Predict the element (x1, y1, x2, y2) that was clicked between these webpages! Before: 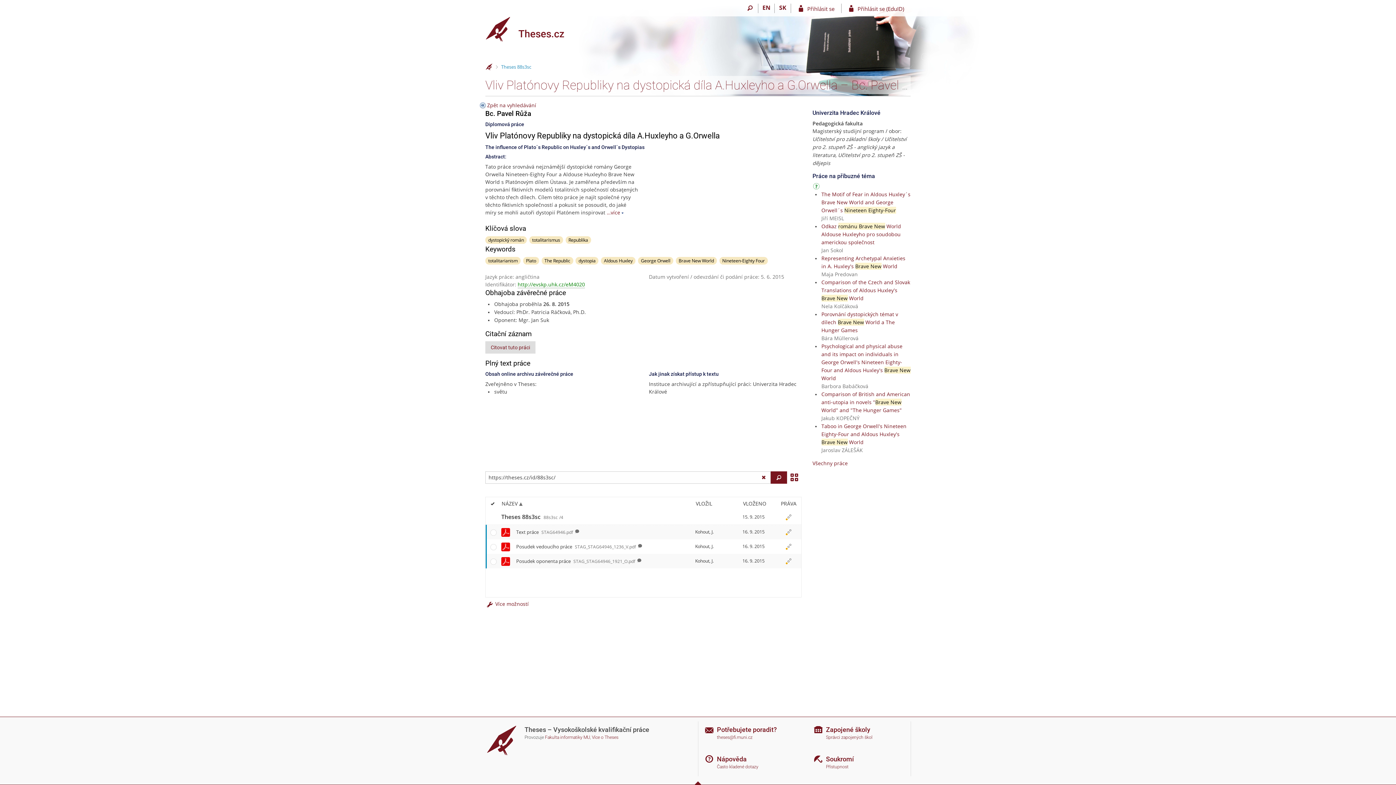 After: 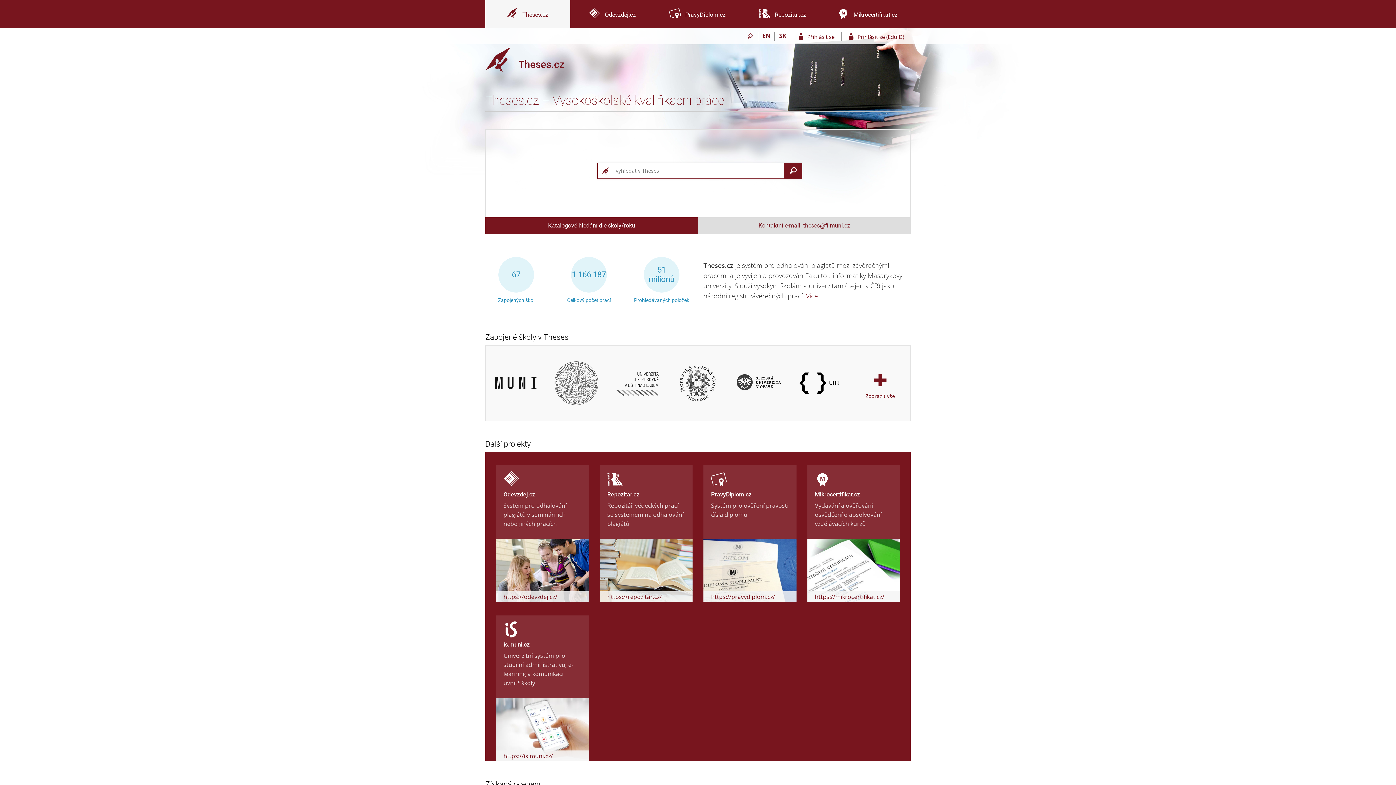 Action: bbox: (485, 724, 518, 747)